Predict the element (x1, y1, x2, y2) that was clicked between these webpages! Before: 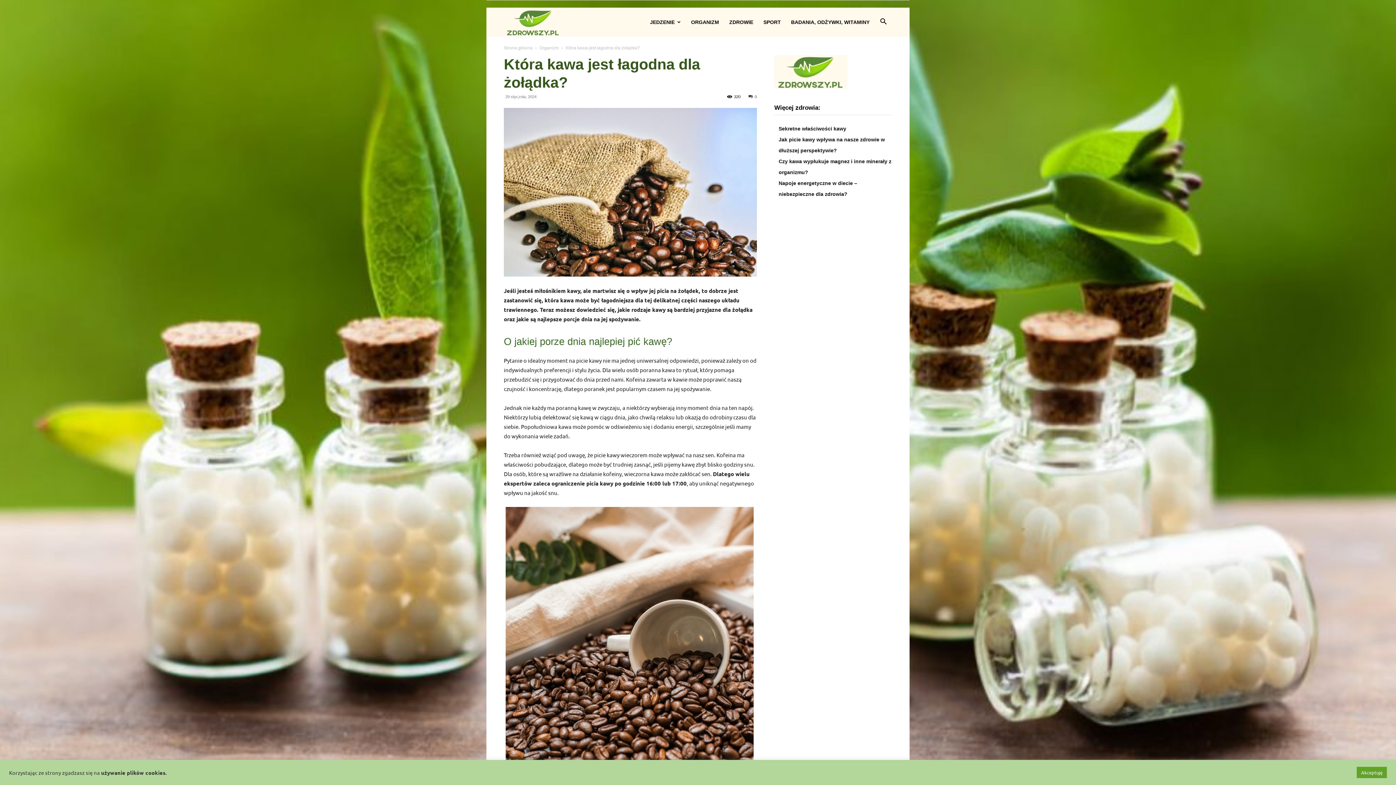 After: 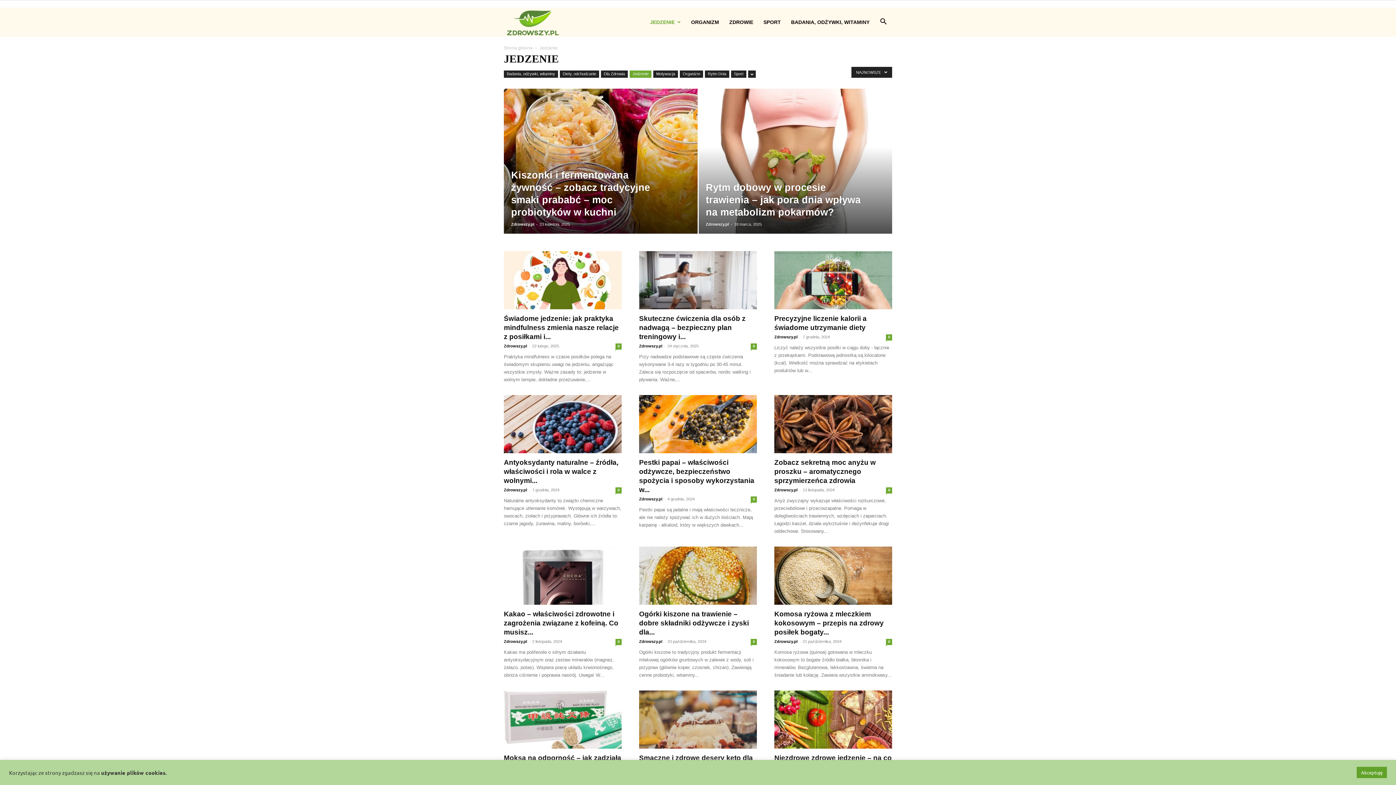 Action: label: JEDZENIE bbox: (645, 7, 686, 36)